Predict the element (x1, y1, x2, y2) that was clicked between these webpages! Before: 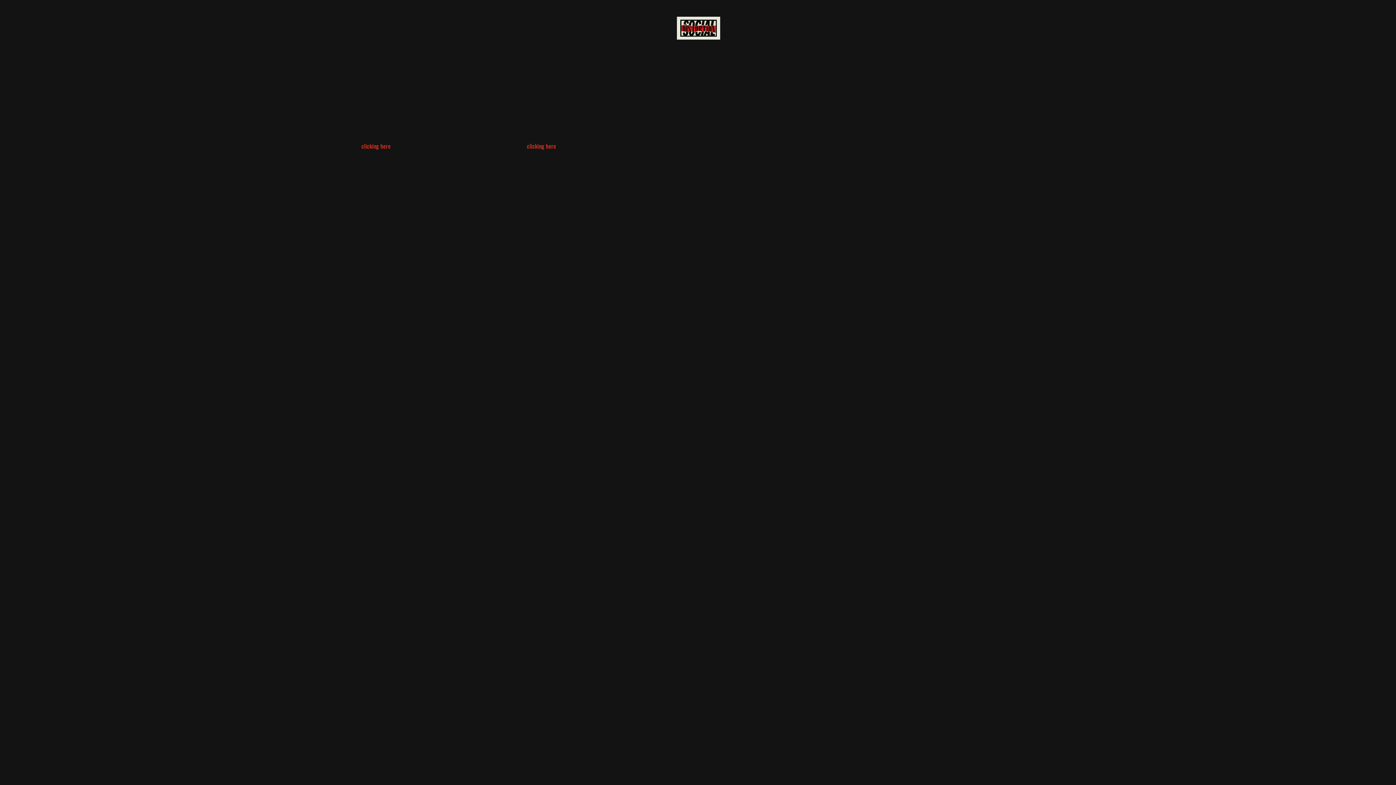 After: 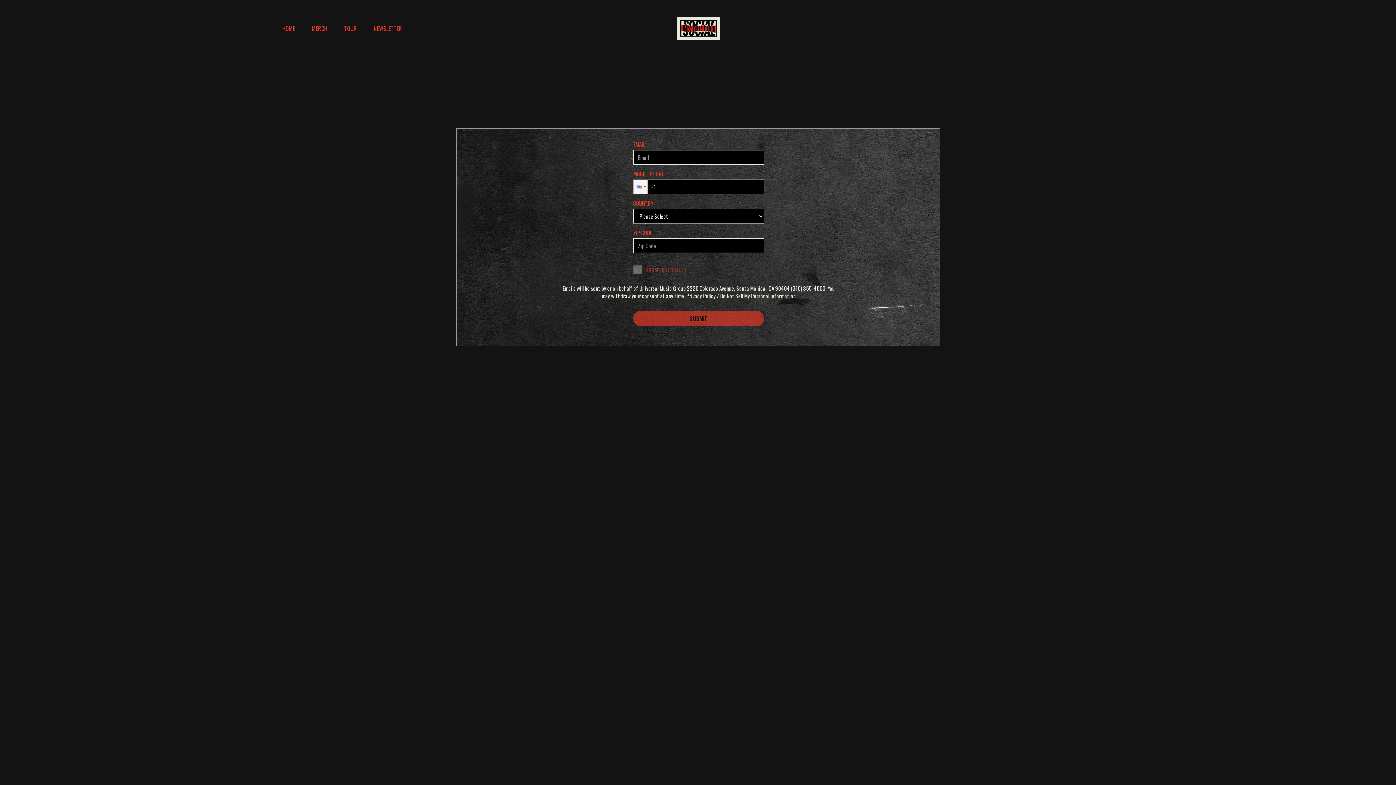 Action: label: NEWSLETTER bbox: (373, 23, 402, 33)